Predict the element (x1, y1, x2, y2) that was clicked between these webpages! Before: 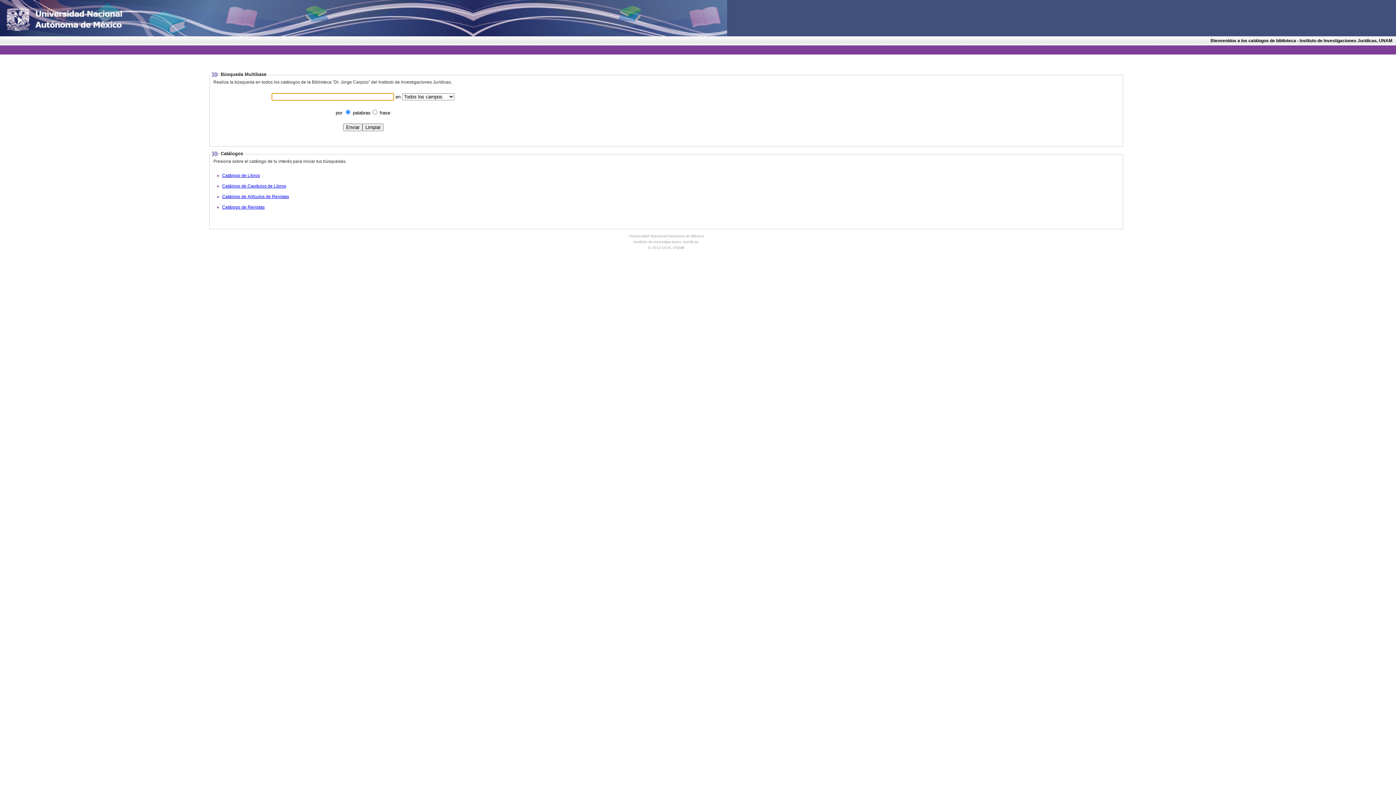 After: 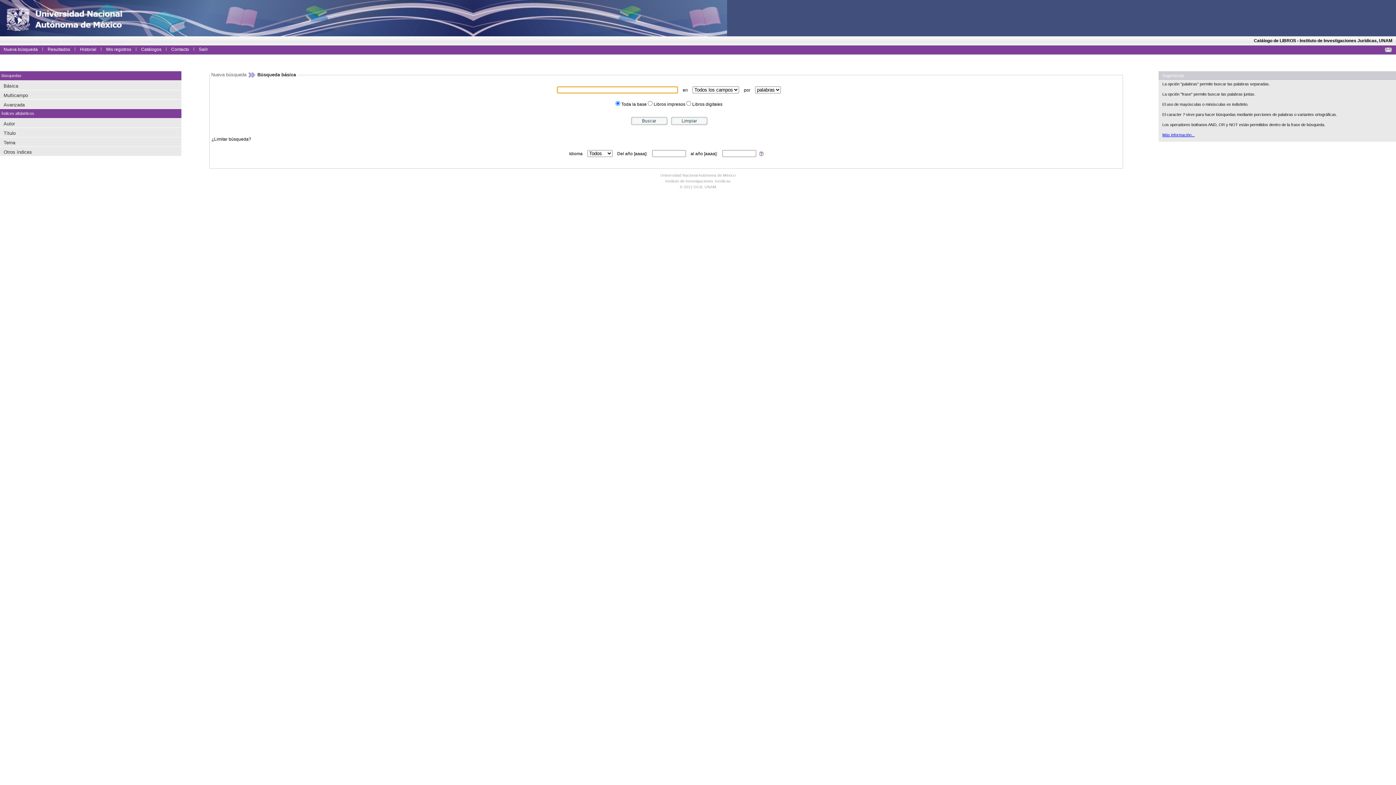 Action: bbox: (222, 173, 260, 178) label: Catálogo de Libros